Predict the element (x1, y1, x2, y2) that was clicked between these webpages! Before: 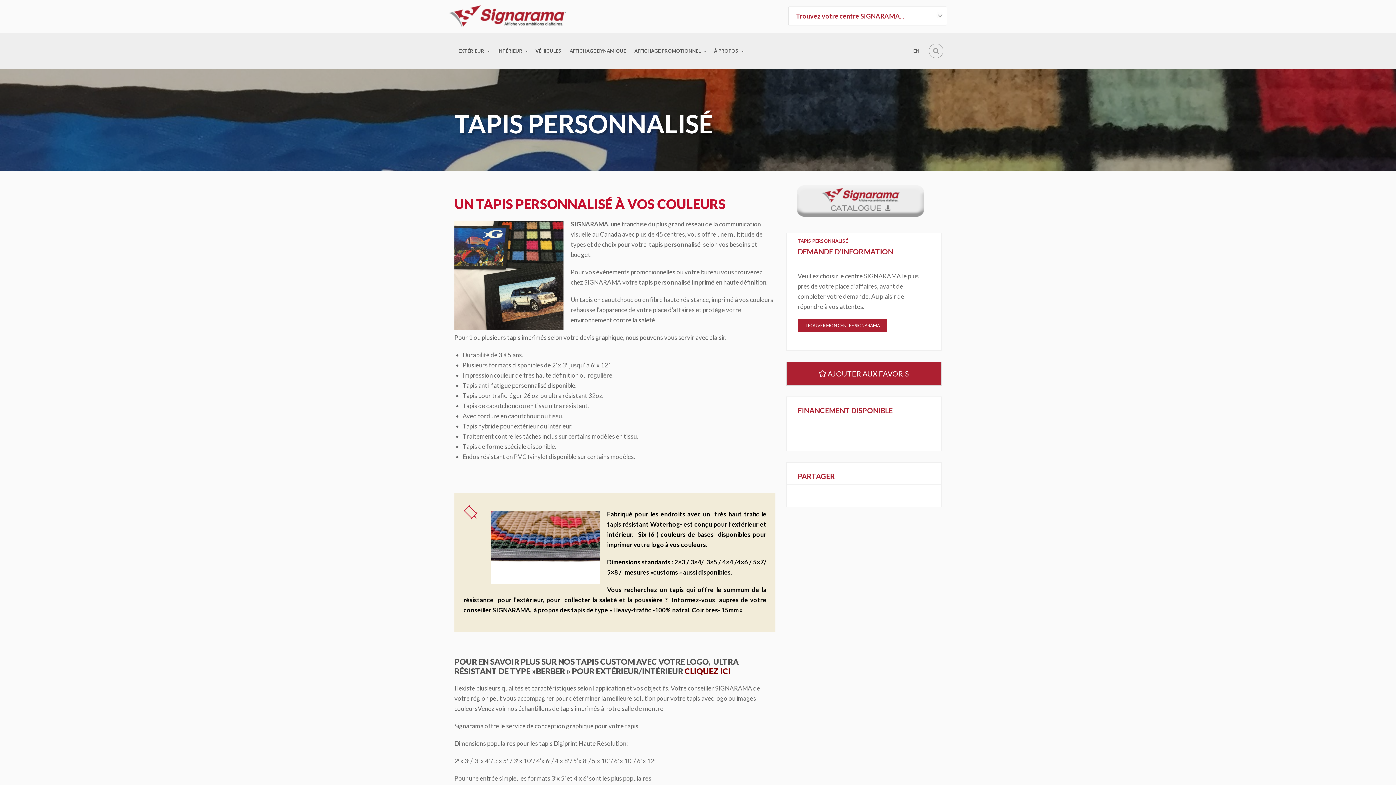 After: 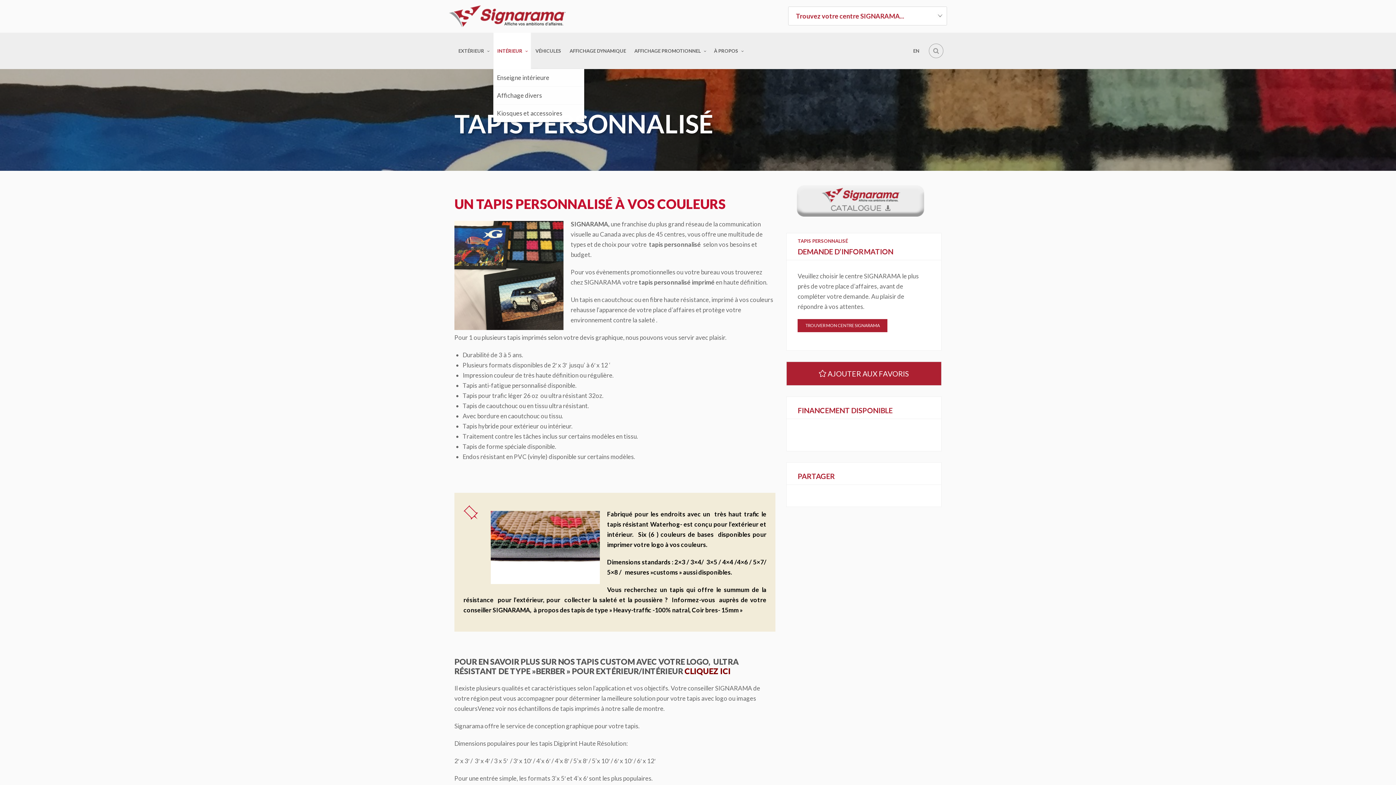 Action: bbox: (493, 32, 531, 69) label: INTÉRIEUR